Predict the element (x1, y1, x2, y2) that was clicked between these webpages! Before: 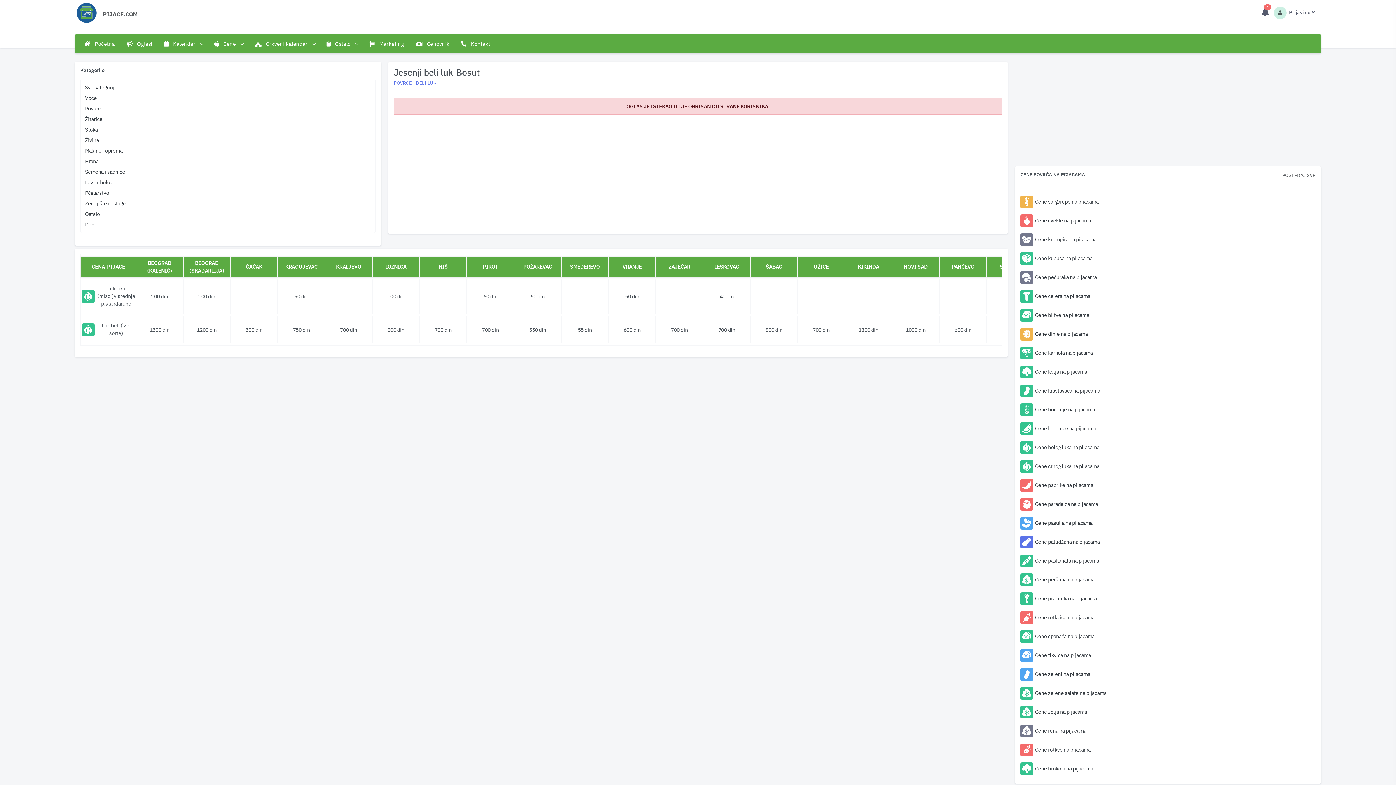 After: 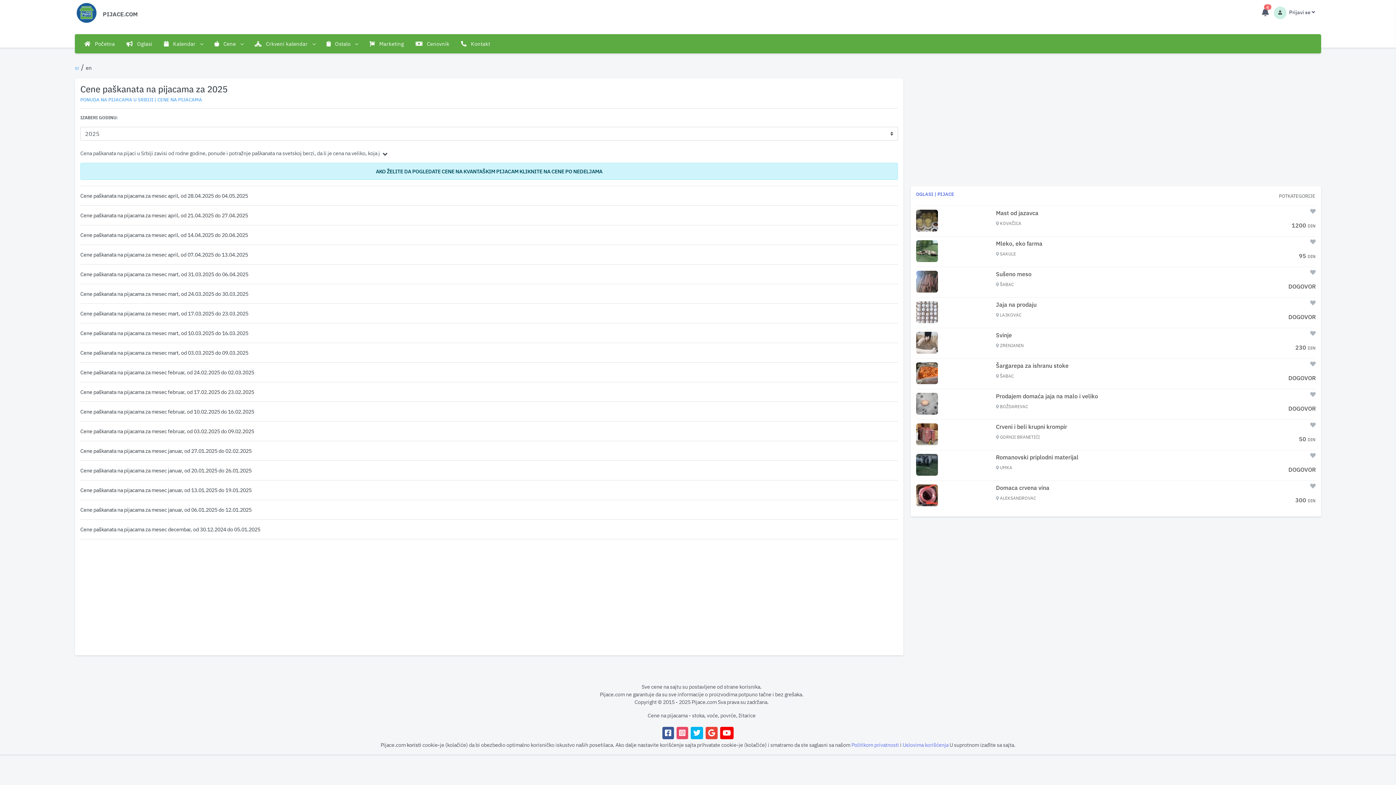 Action: label: Cene paškanata na pijacama bbox: (1020, 551, 1316, 570)